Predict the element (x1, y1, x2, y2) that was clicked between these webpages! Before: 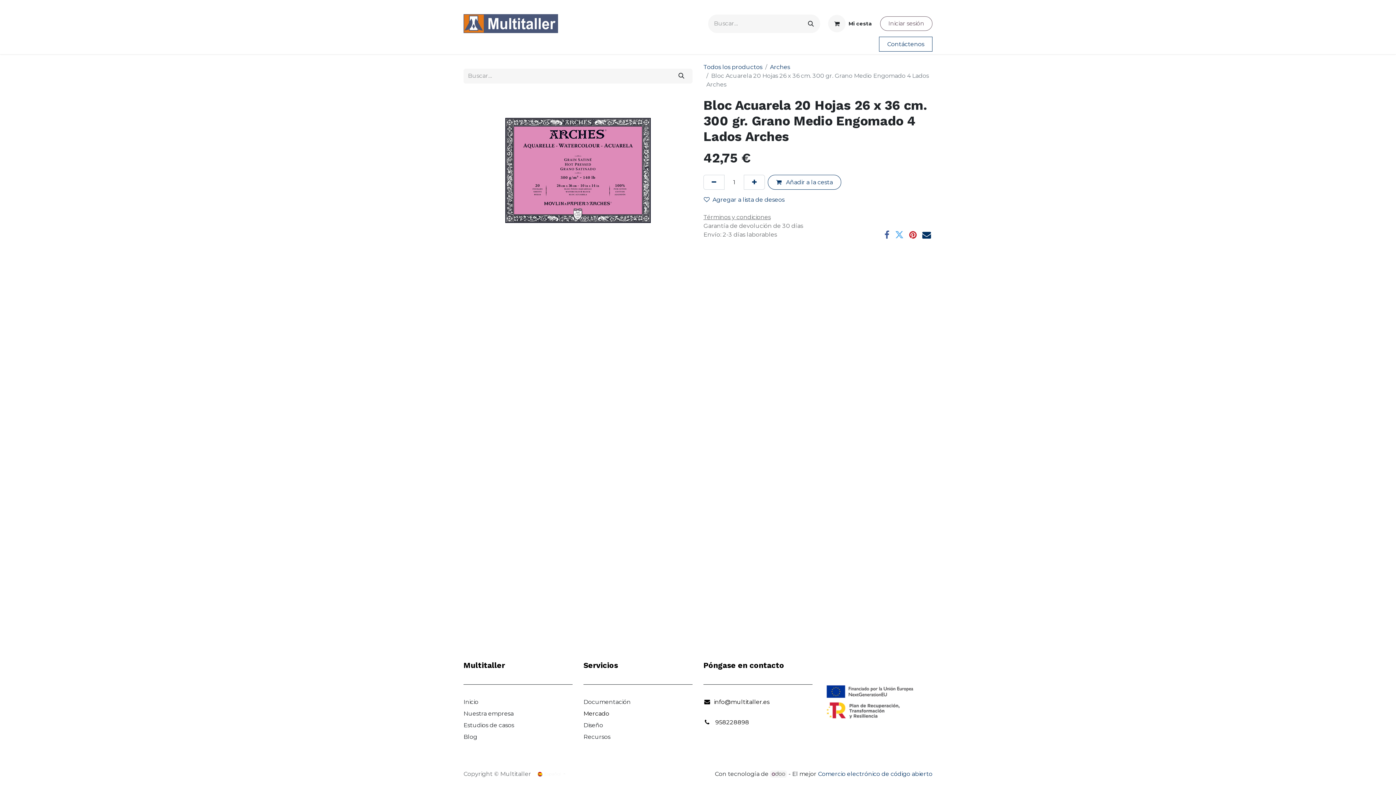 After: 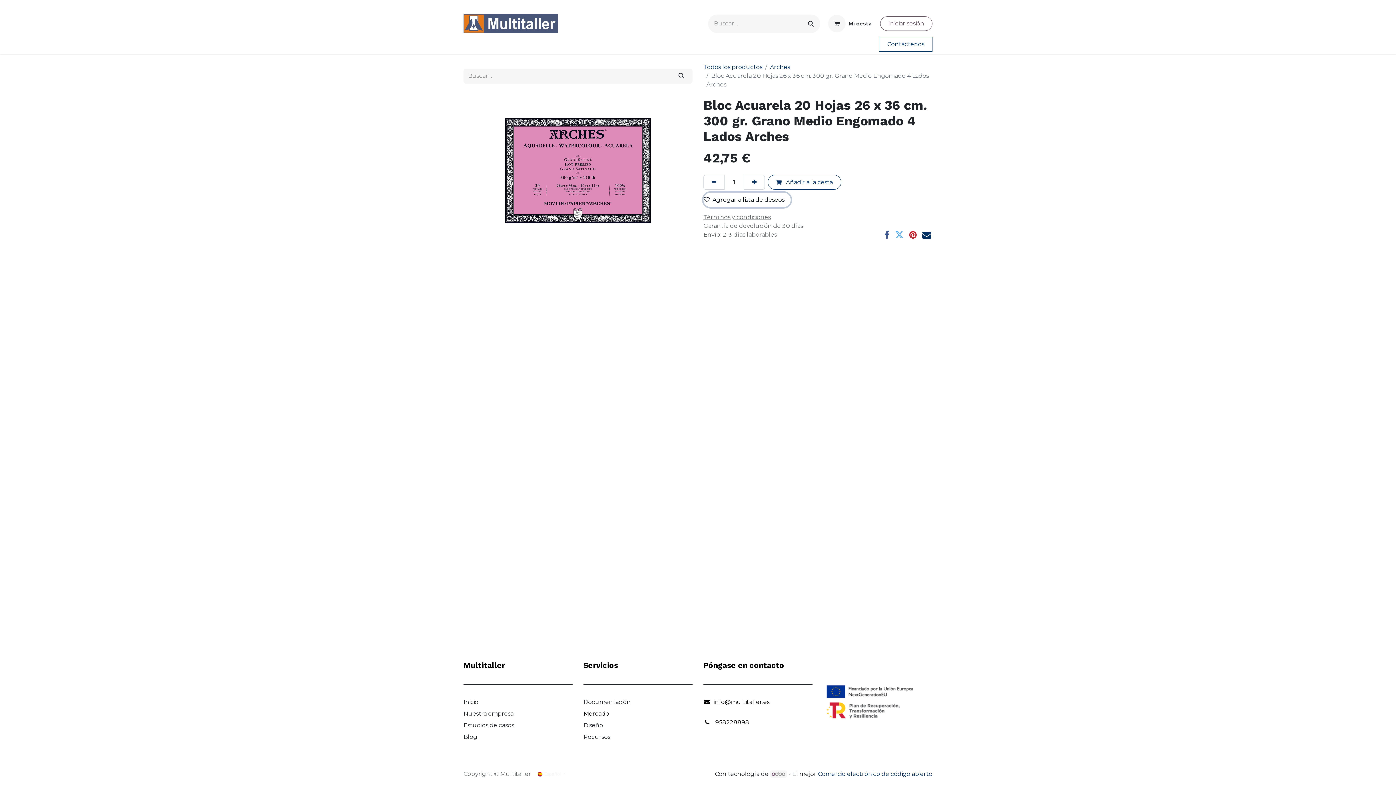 Action: label: Agregar a lista de deseos bbox: (703, 192, 790, 207)